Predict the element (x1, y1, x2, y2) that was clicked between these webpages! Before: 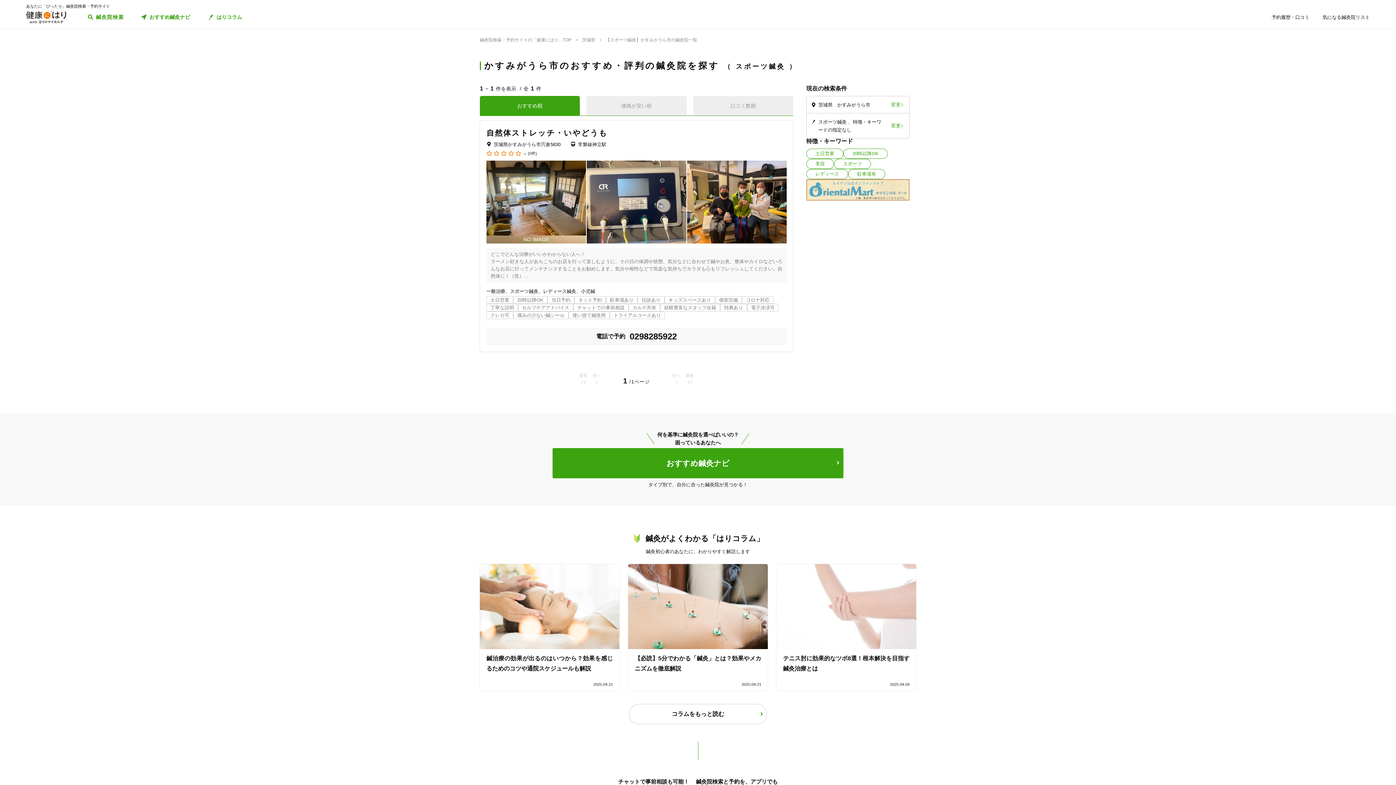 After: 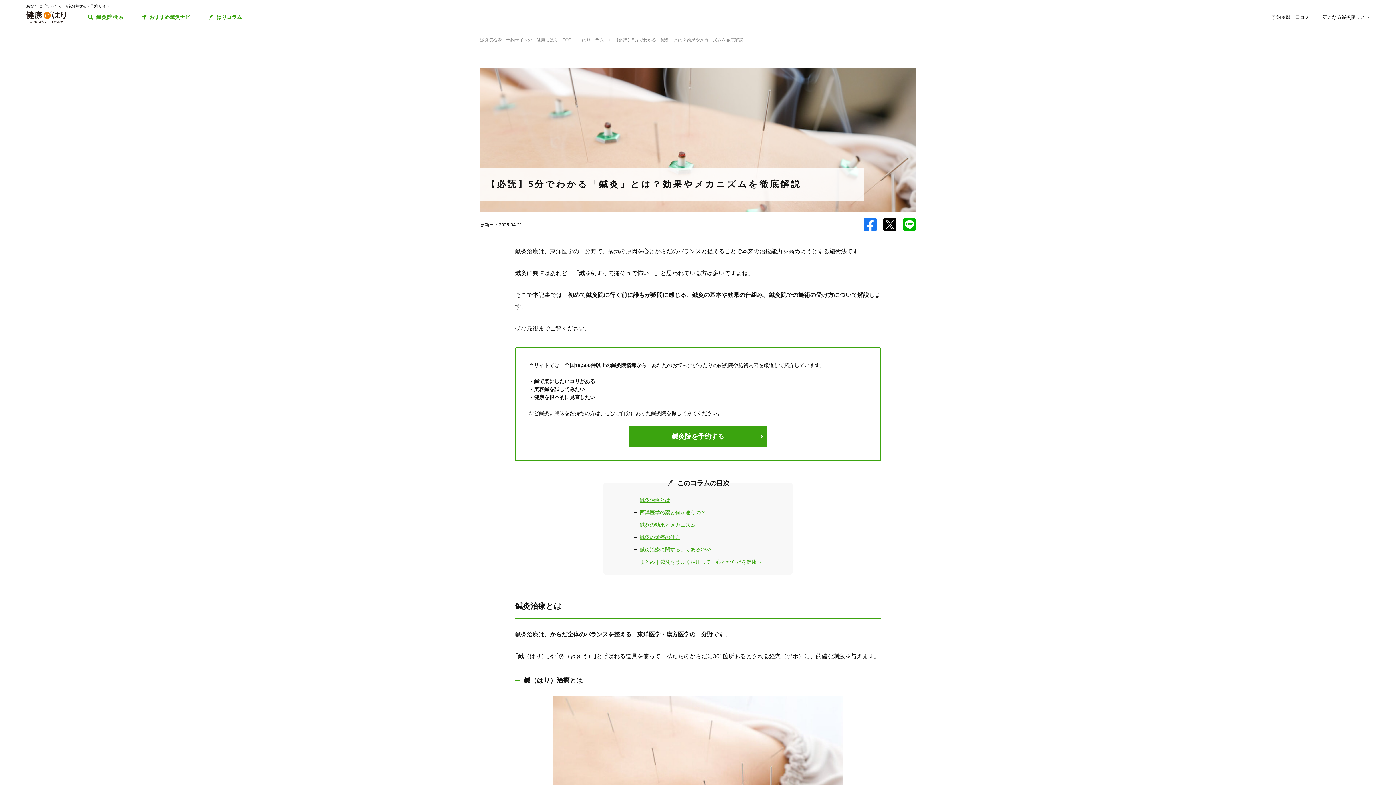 Action: bbox: (628, 564, 768, 691) label: 【必読】5分でわかる「鍼灸」とは？効果やメカニズムを徹底解説

2025.04.21